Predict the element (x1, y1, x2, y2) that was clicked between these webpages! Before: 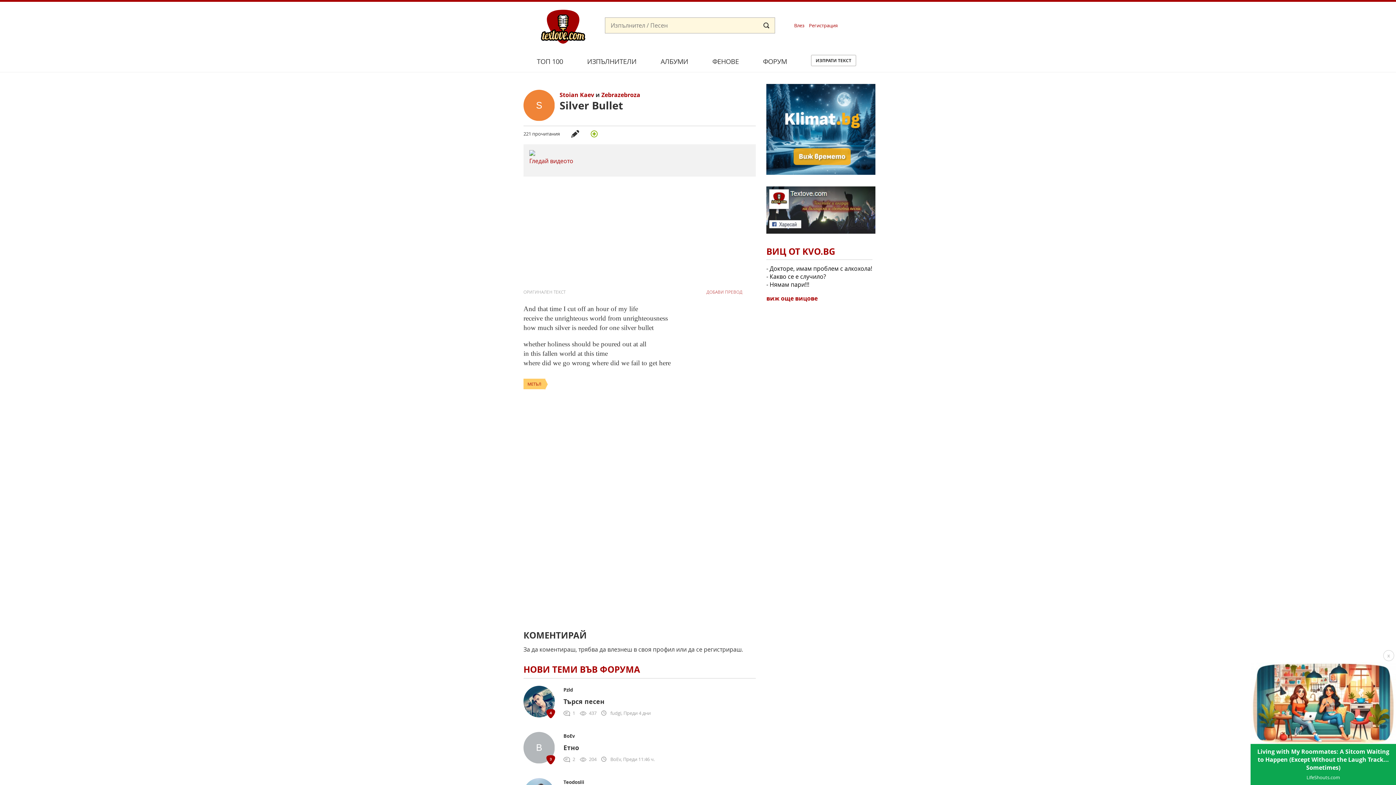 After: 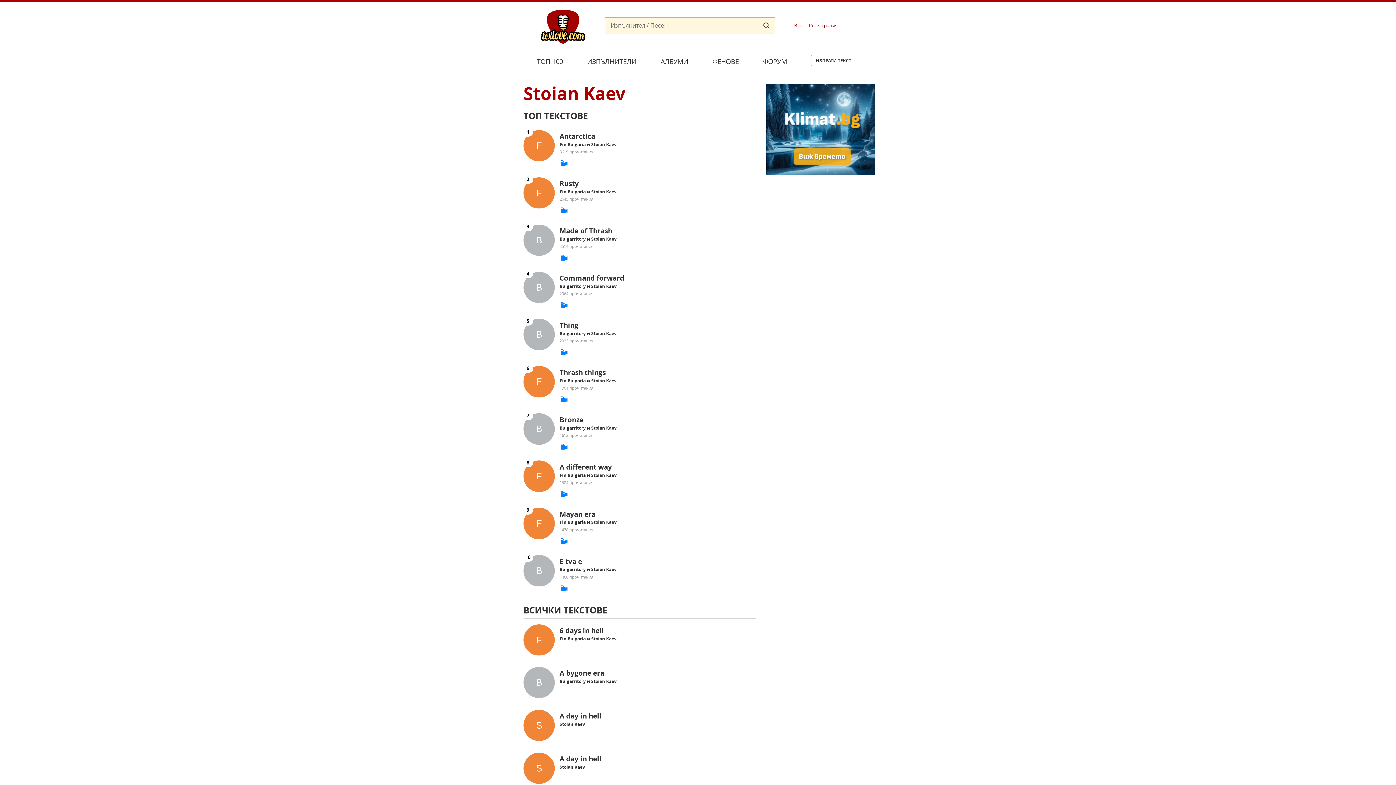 Action: label: Stoian Kaev bbox: (559, 91, 594, 99)